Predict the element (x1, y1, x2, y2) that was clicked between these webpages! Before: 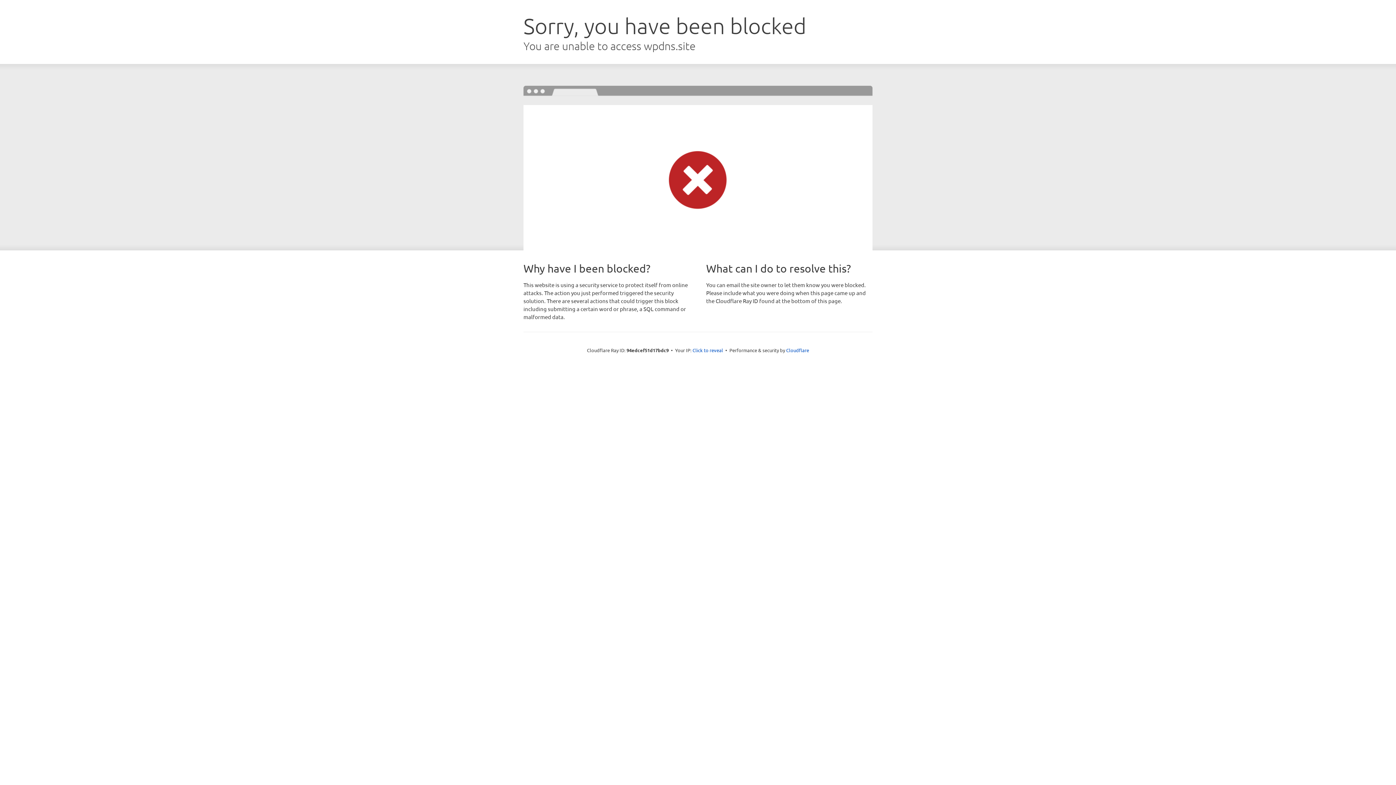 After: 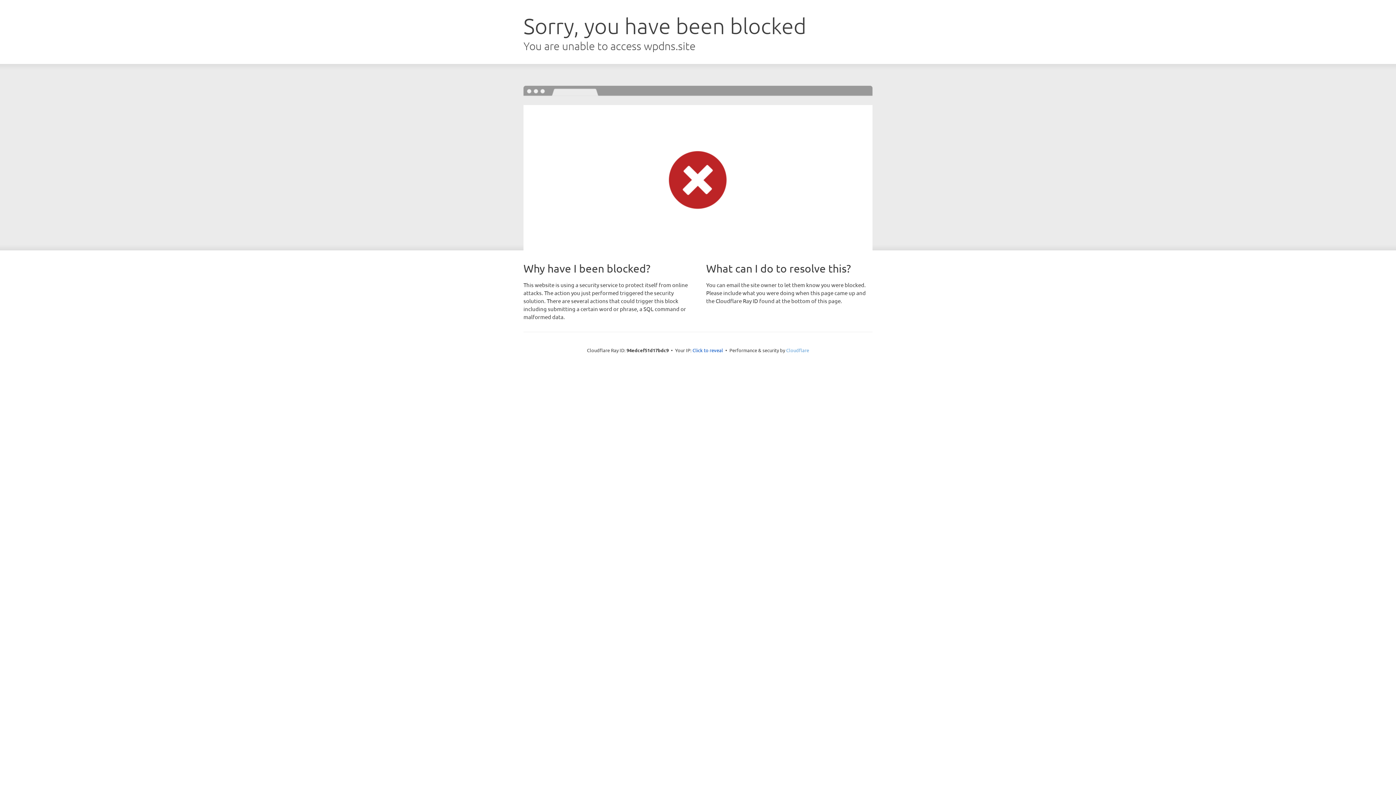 Action: label: Cloudflare bbox: (786, 347, 809, 353)